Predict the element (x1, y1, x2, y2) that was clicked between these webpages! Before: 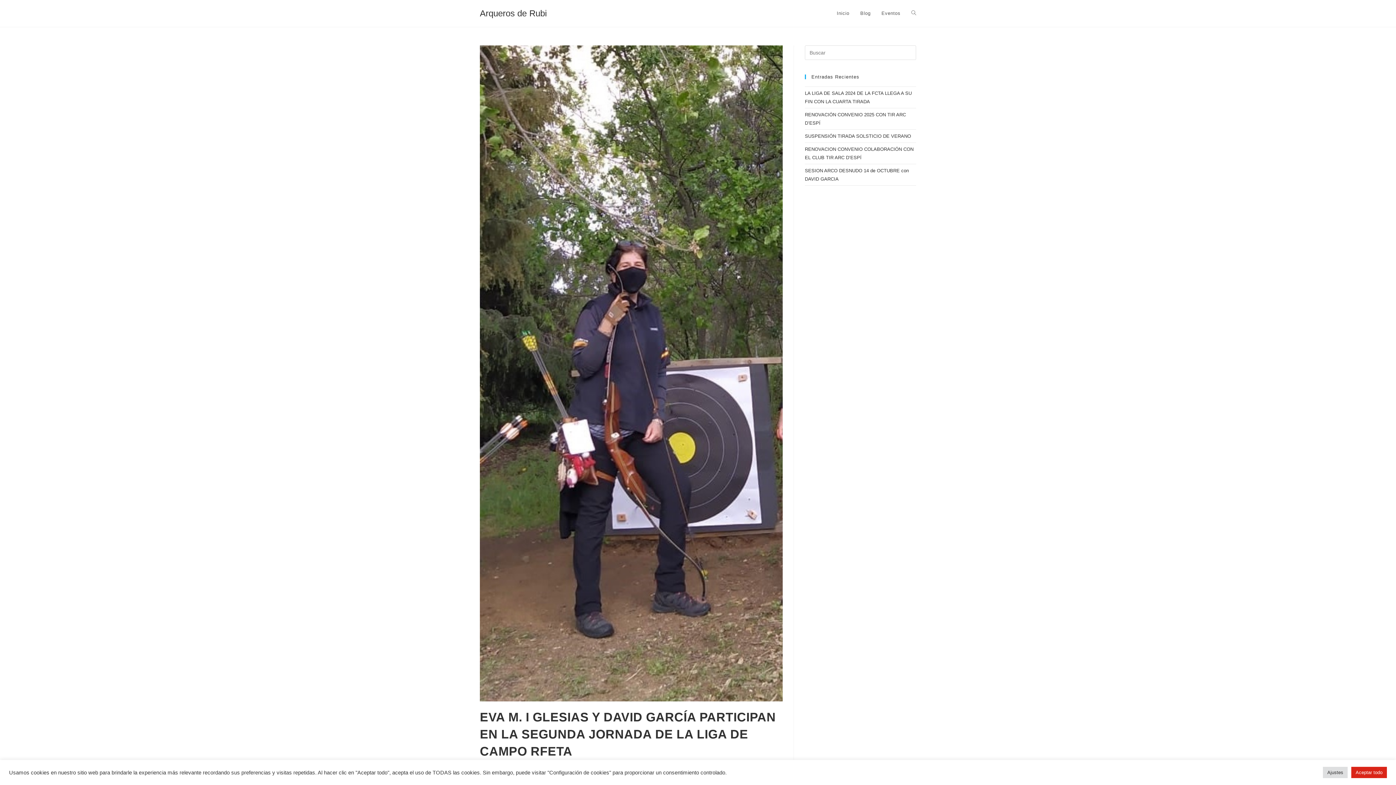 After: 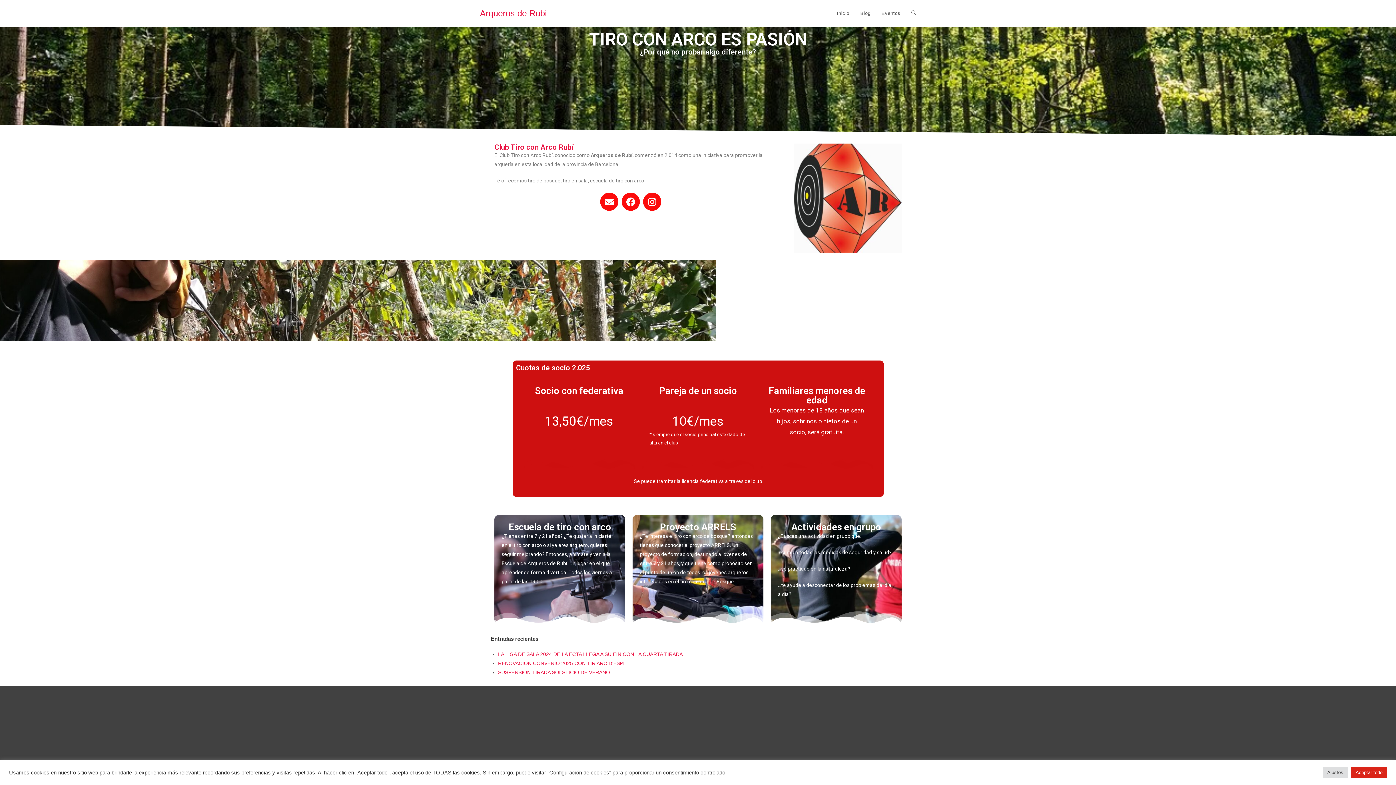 Action: bbox: (831, 0, 855, 26) label: Inicio